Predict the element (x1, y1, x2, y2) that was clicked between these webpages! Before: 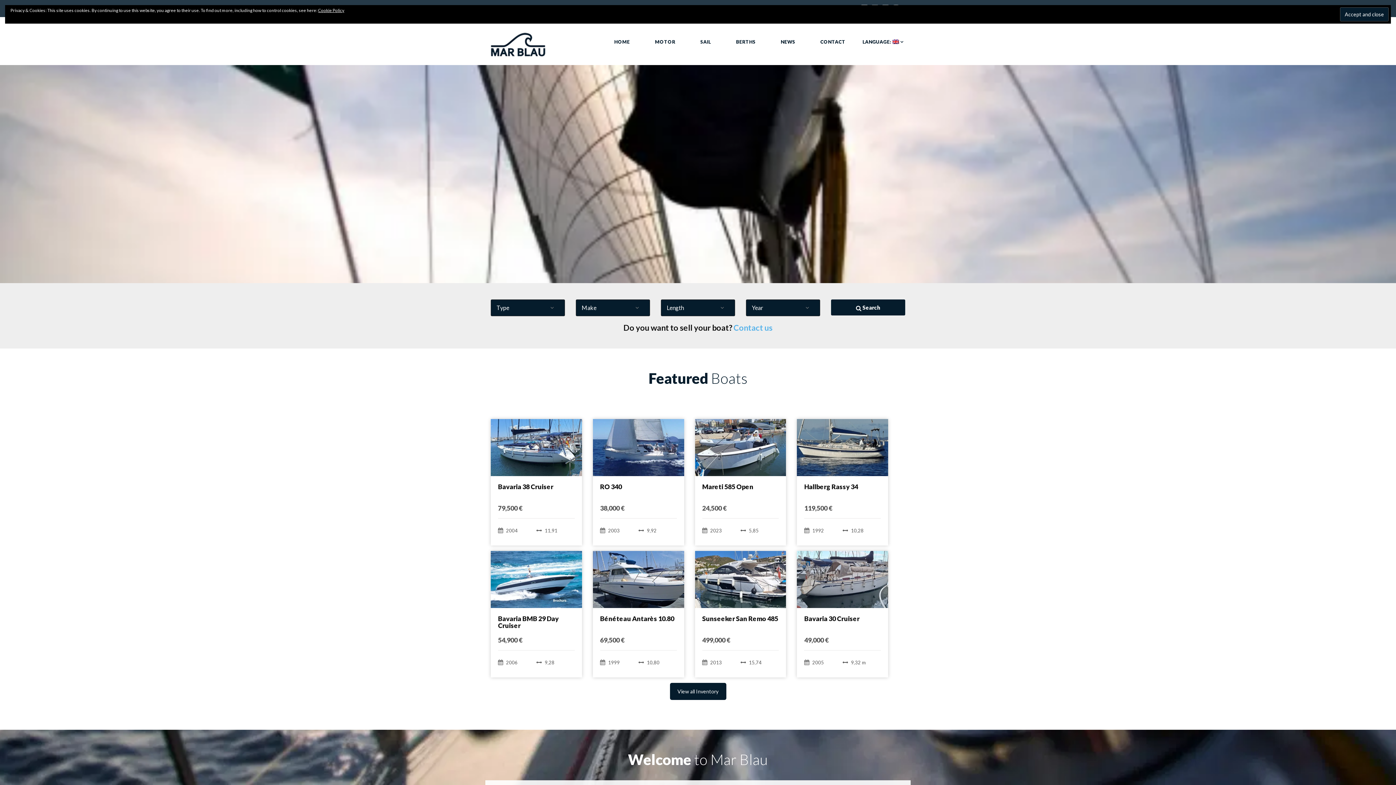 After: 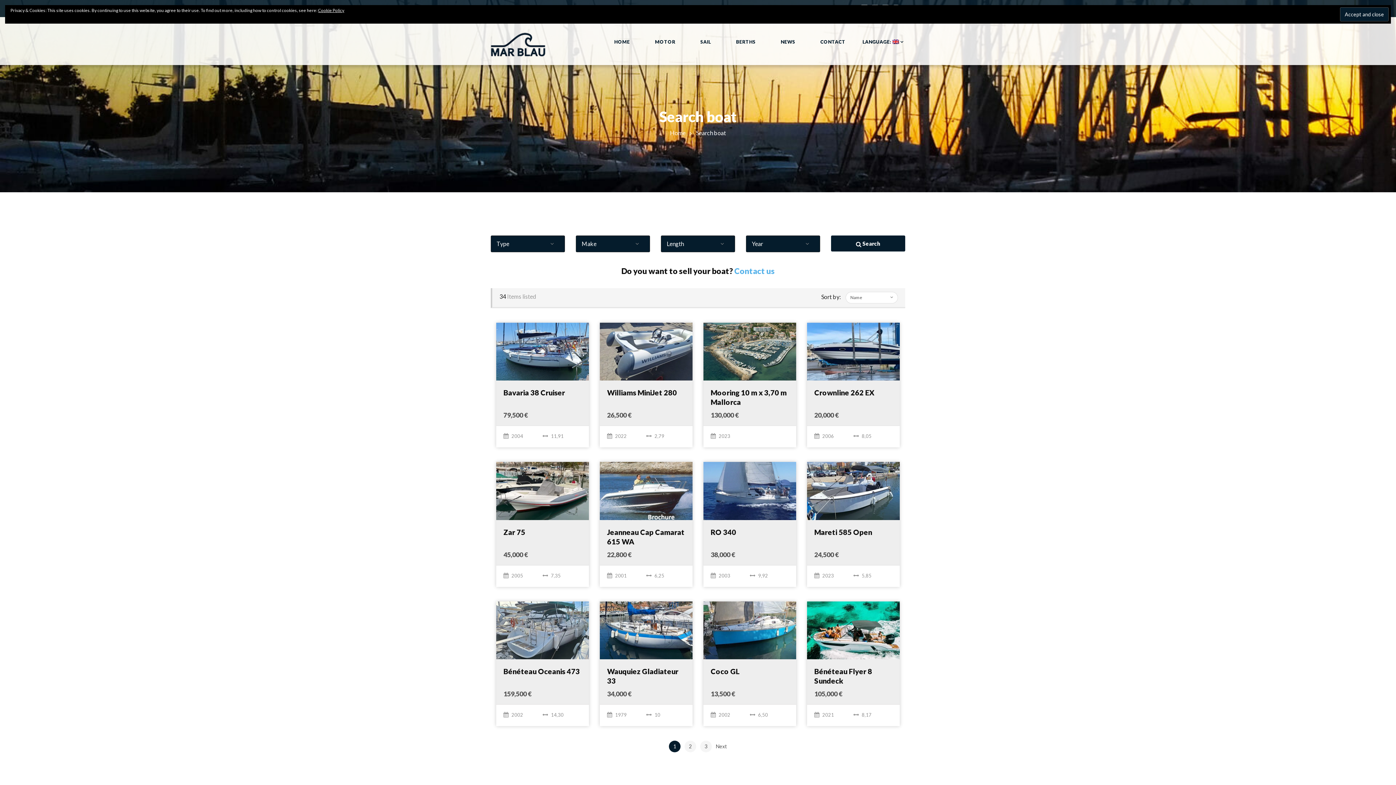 Action: bbox: (670, 683, 726, 700) label: View all Inventory